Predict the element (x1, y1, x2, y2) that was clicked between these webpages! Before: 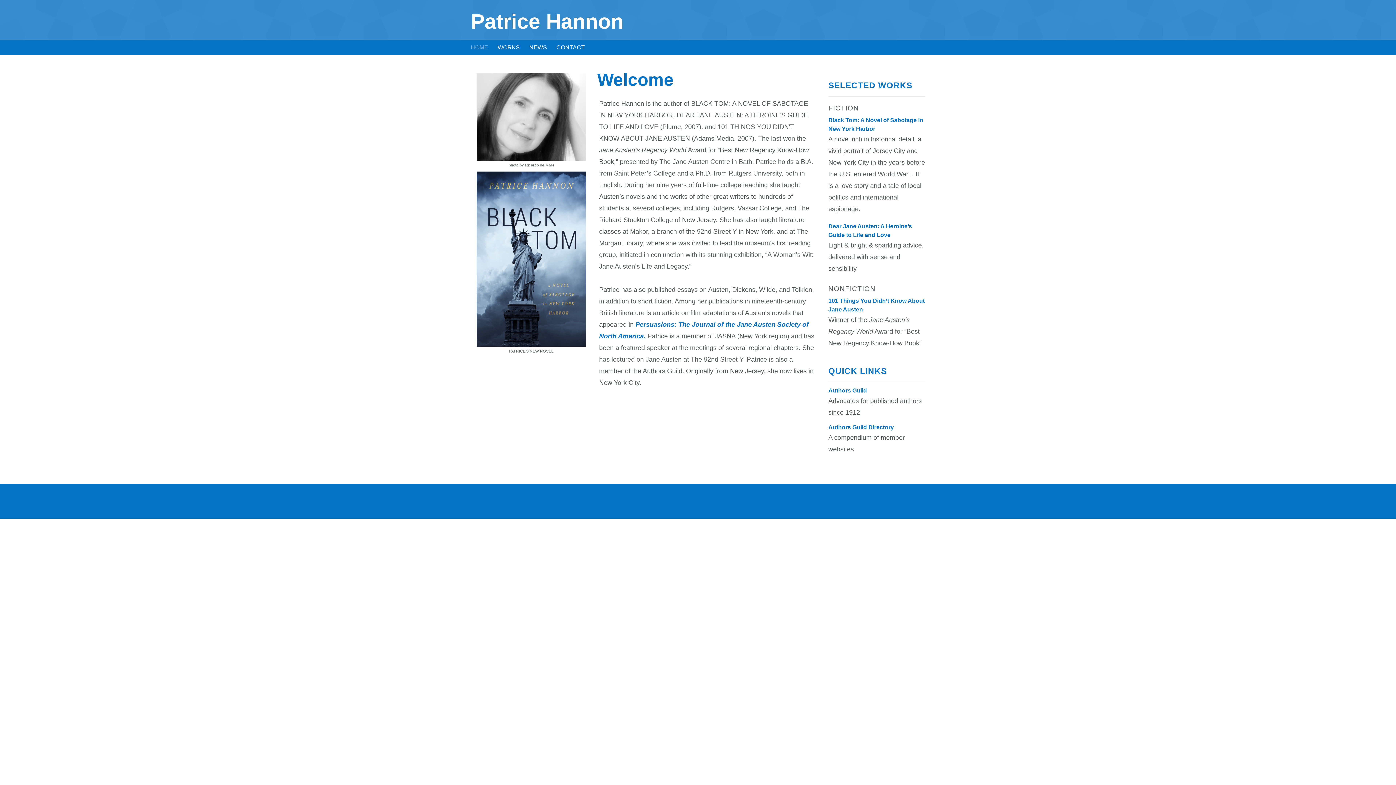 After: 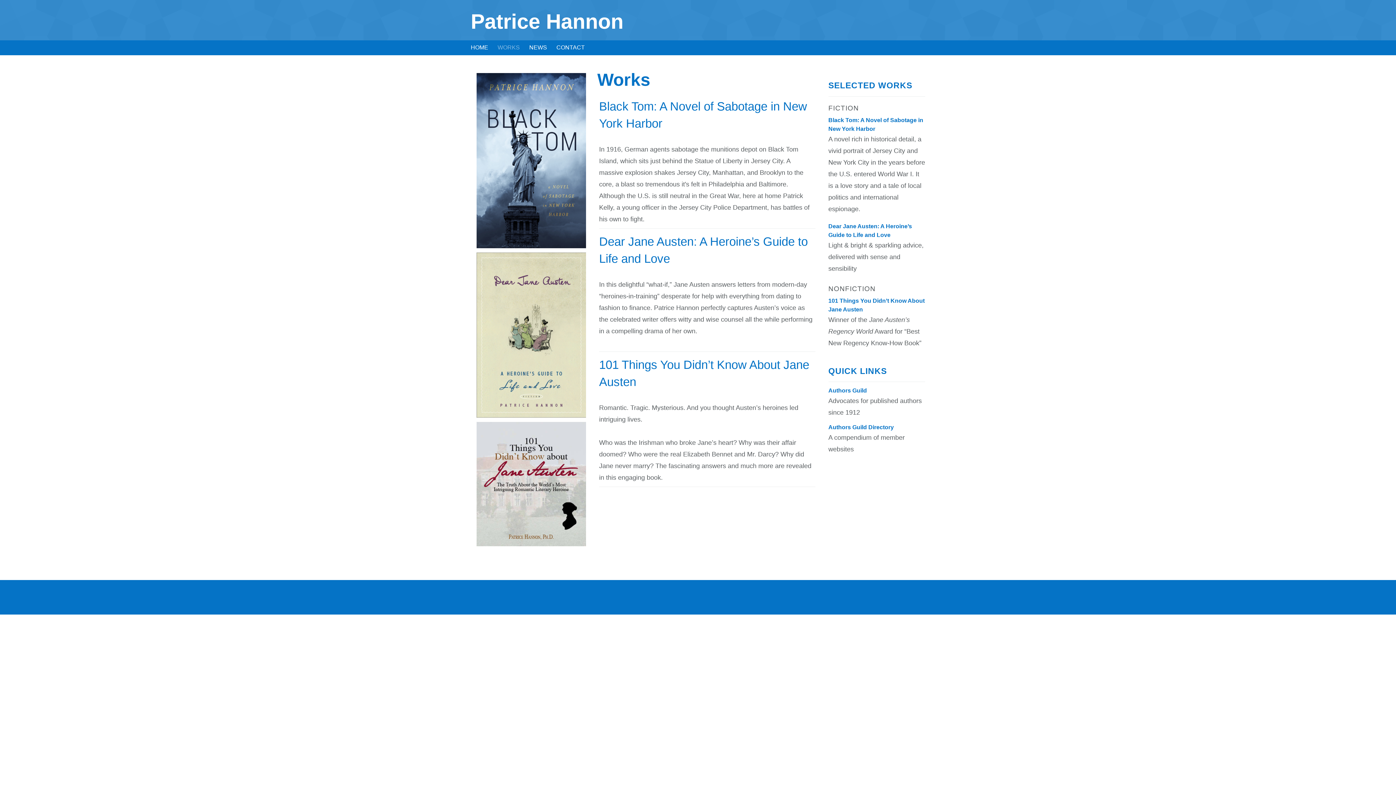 Action: label: WORKS bbox: (497, 44, 519, 50)